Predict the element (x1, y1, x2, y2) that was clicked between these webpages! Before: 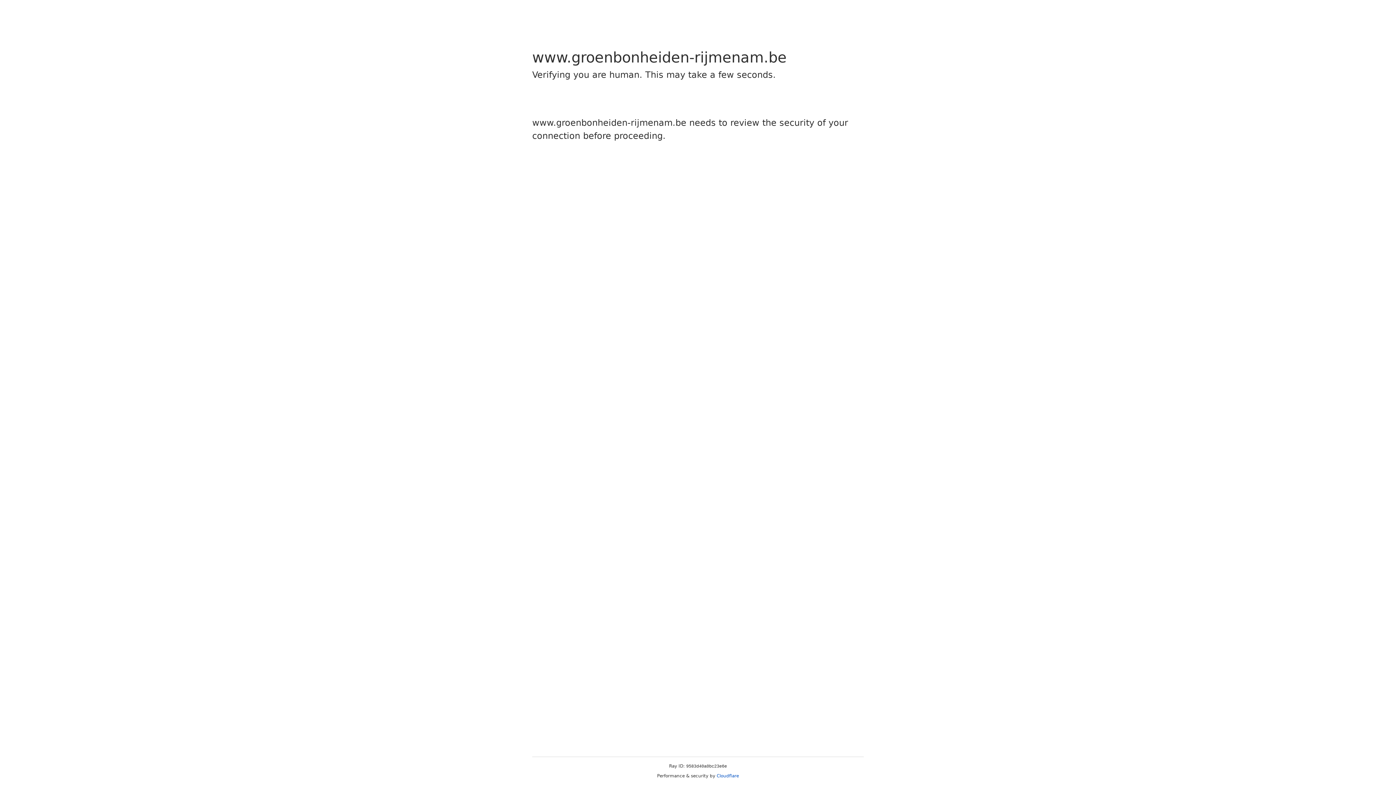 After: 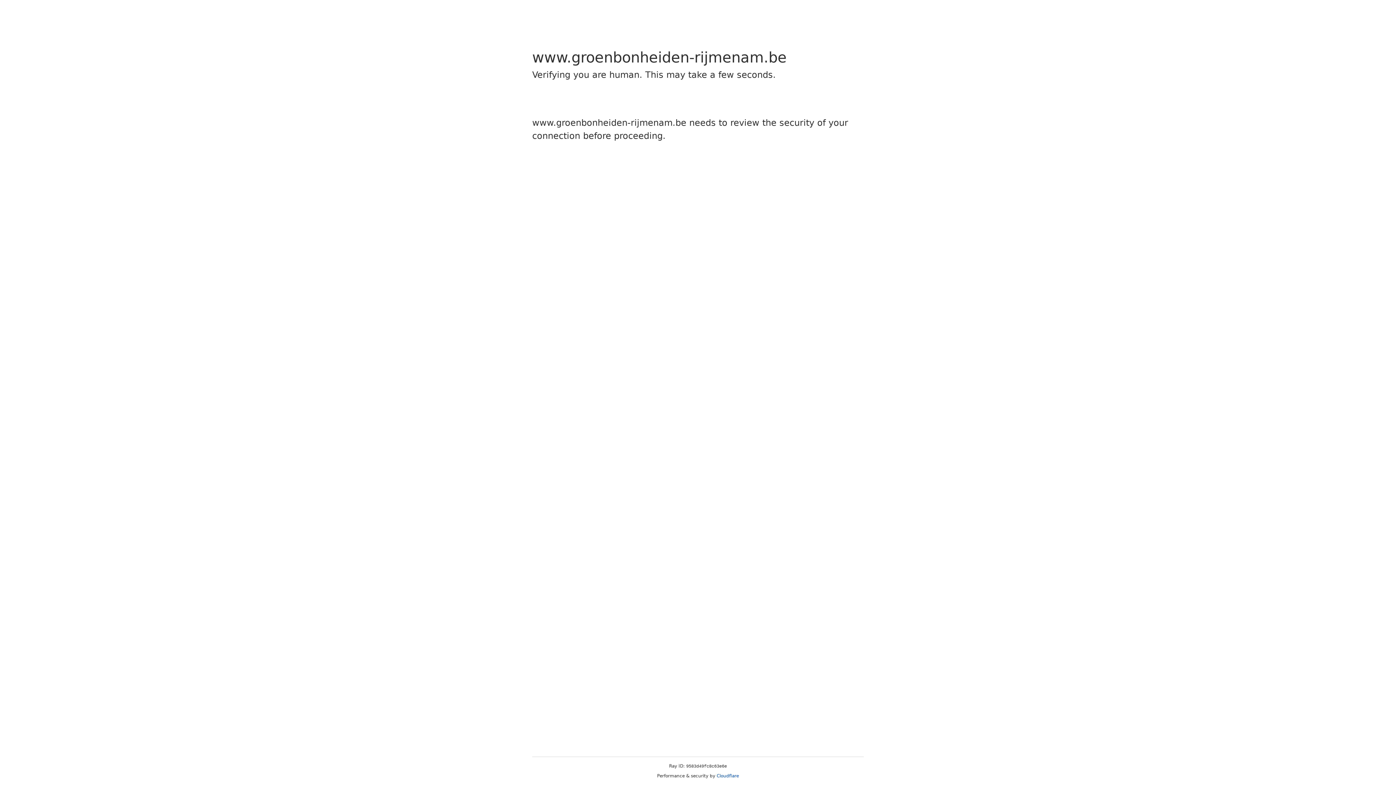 Action: bbox: (716, 773, 739, 778) label: Cloudflare